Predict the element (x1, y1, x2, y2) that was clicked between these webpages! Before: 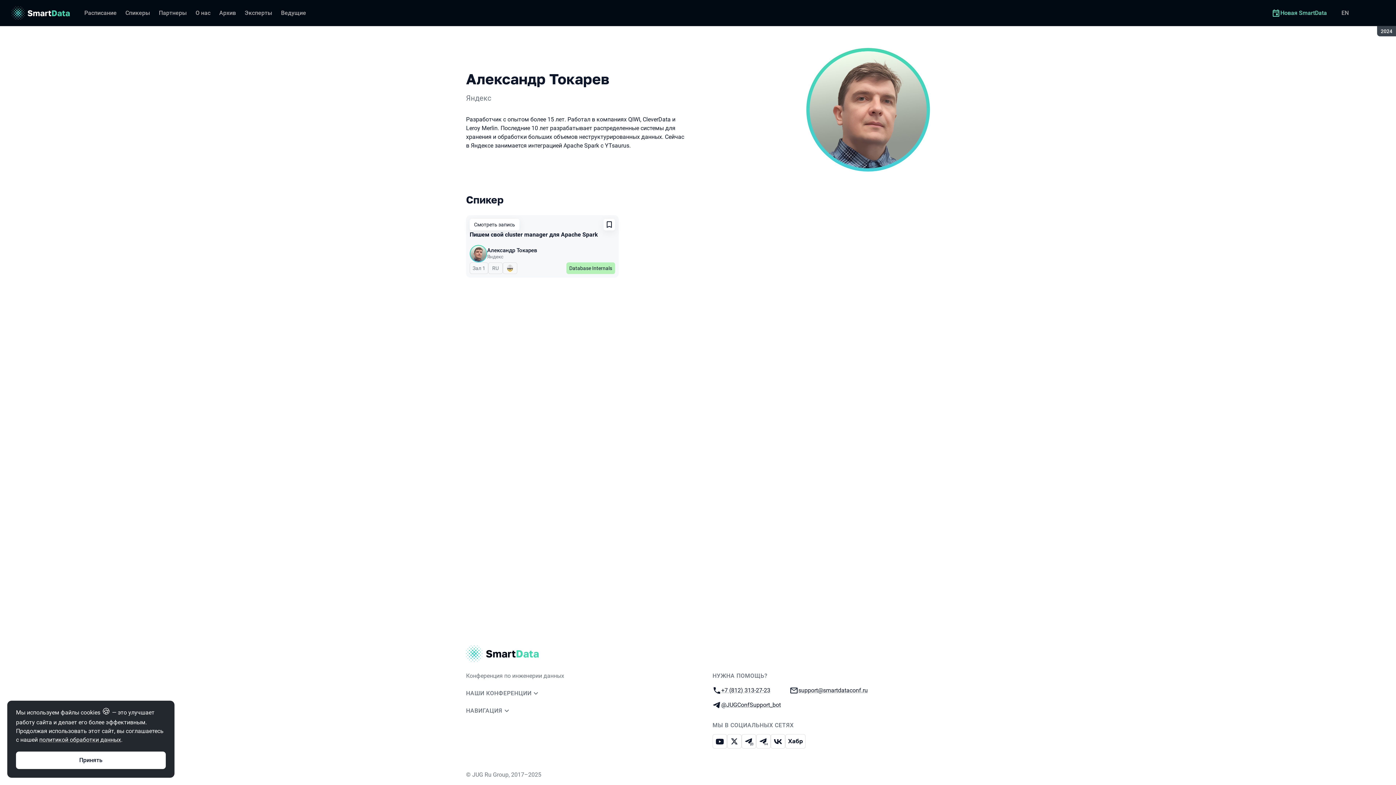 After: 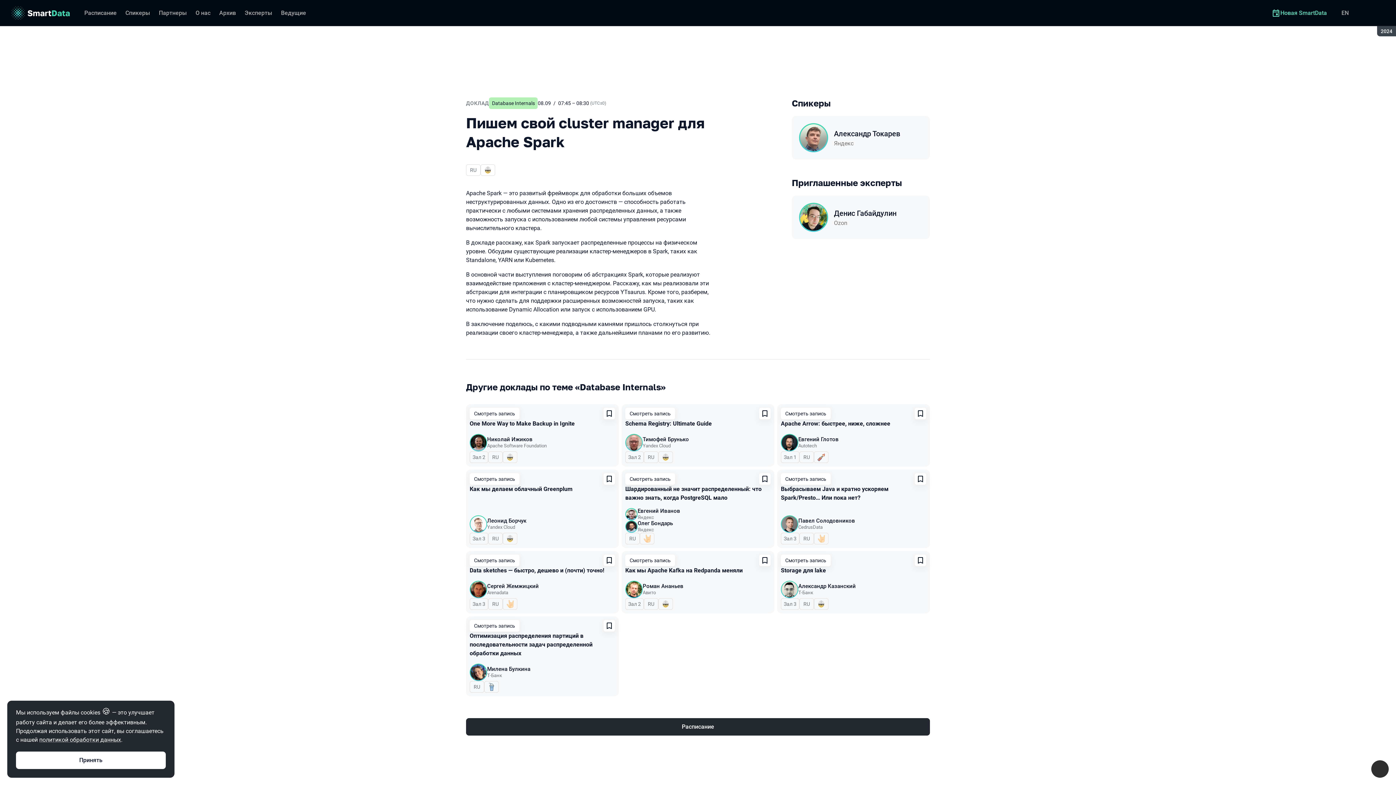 Action: label: Пишем свой cluster manager для Apache Spark bbox: (469, 231, 598, 238)